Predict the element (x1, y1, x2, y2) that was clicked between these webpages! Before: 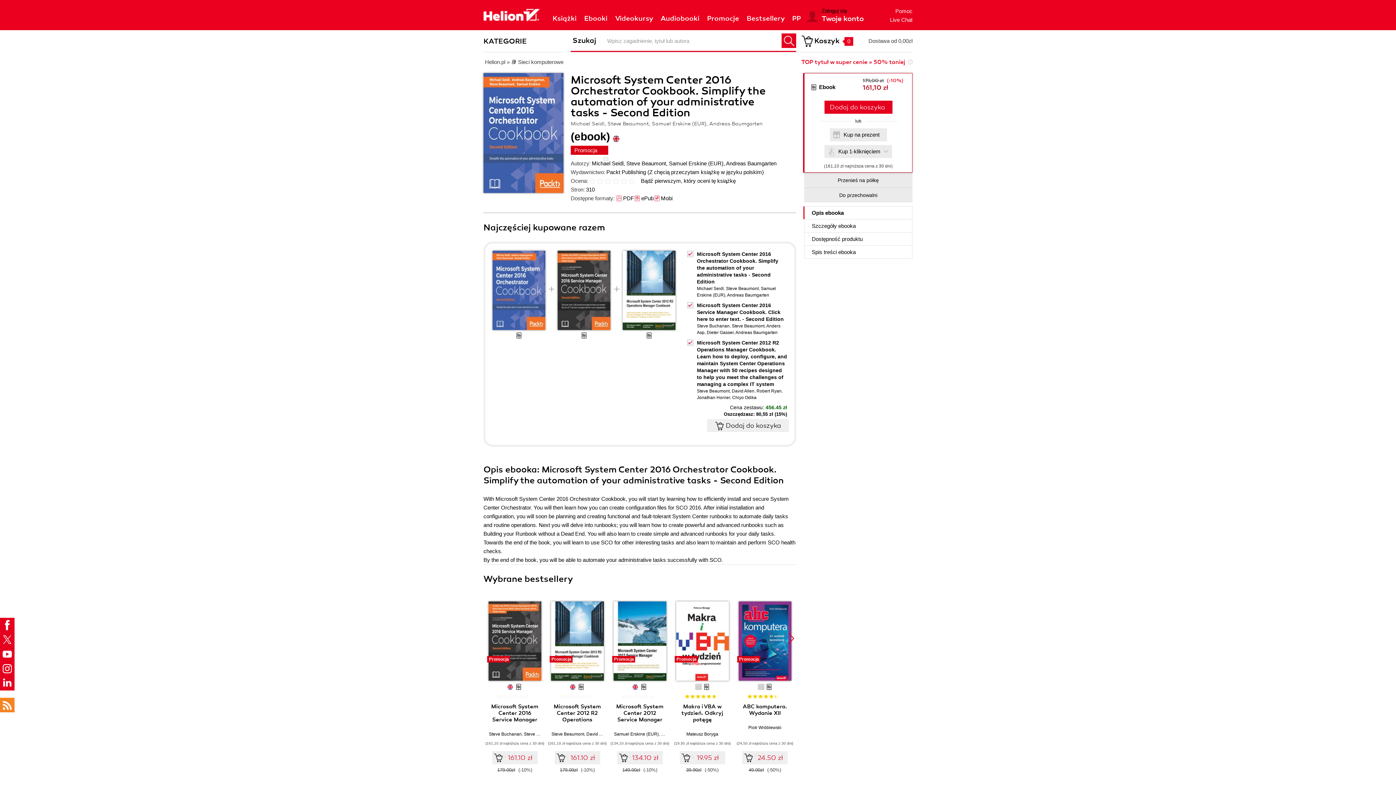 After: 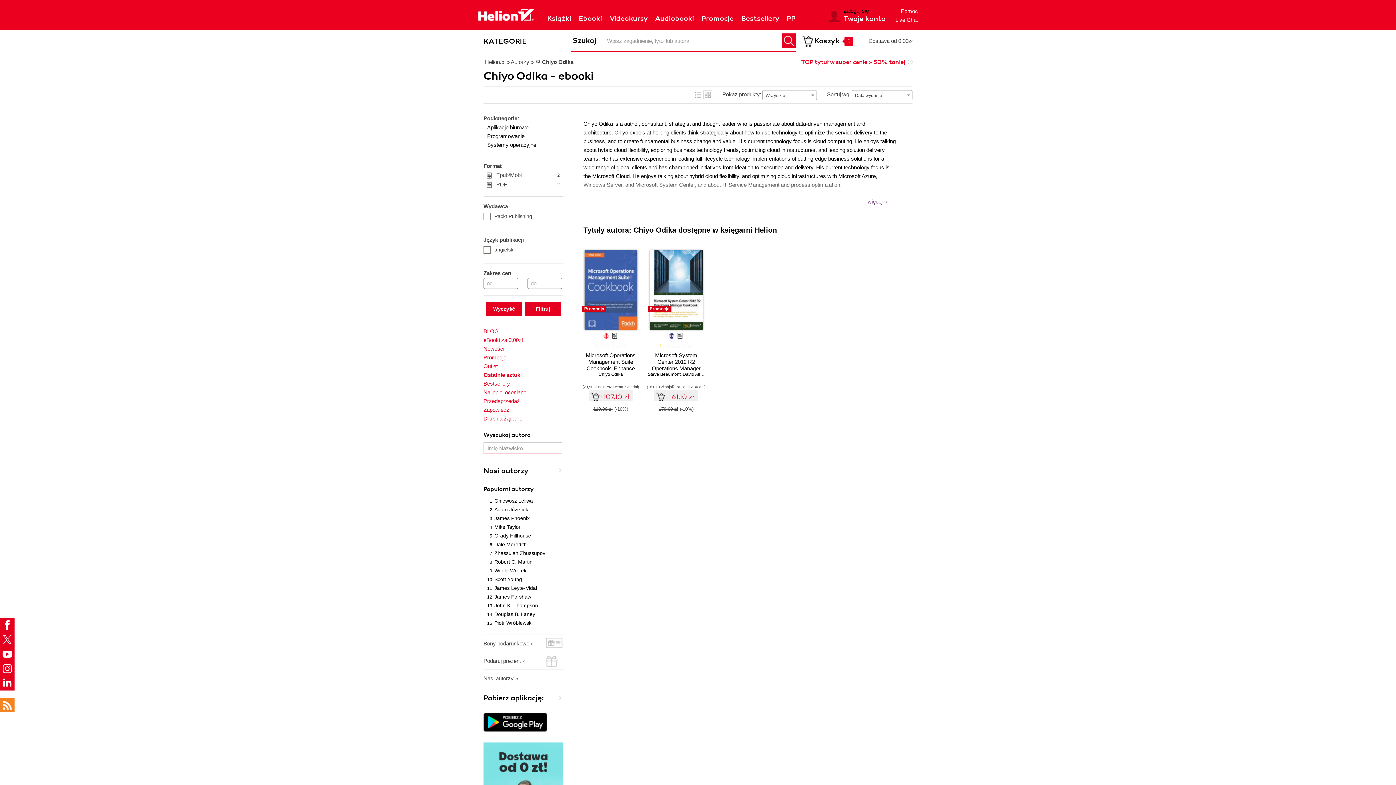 Action: bbox: (732, 395, 756, 400) label: Chiyo Odika